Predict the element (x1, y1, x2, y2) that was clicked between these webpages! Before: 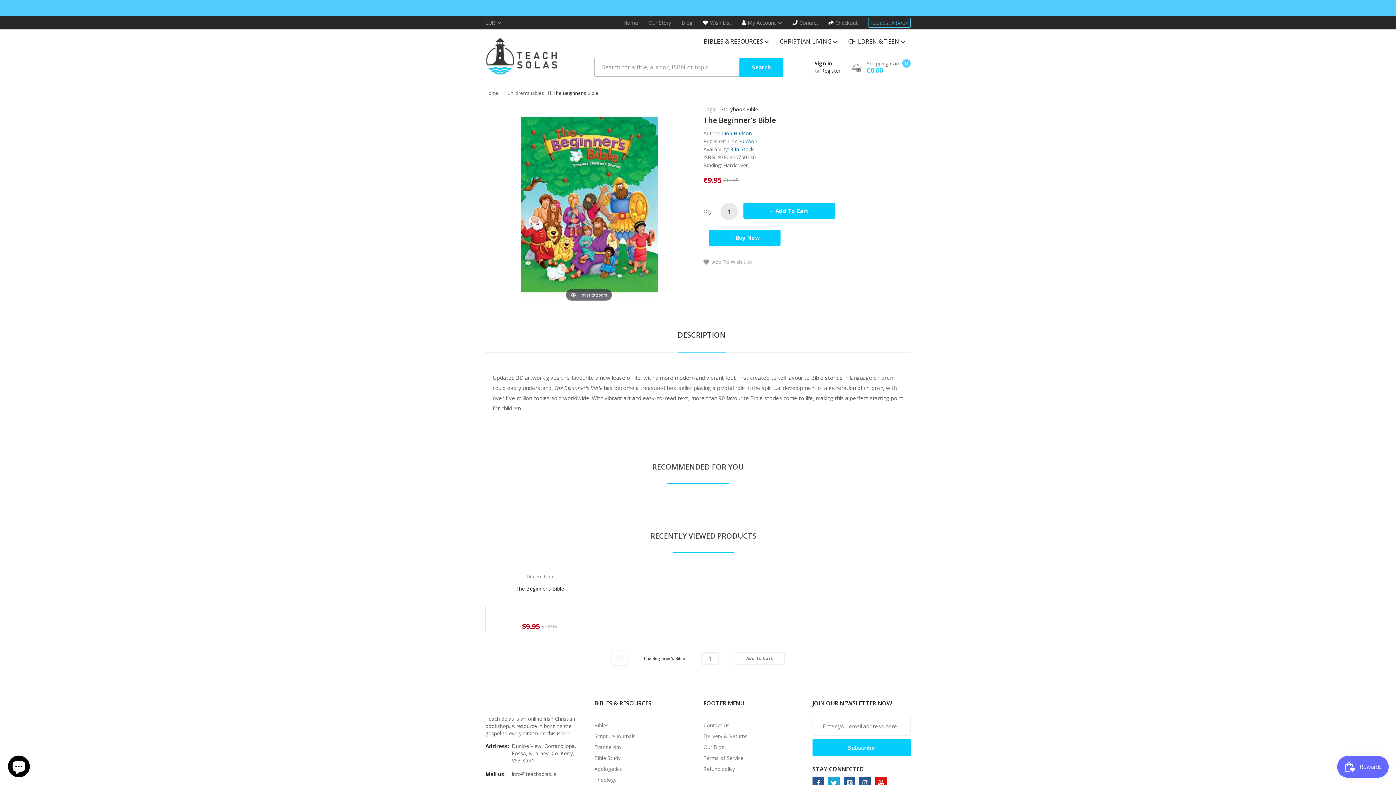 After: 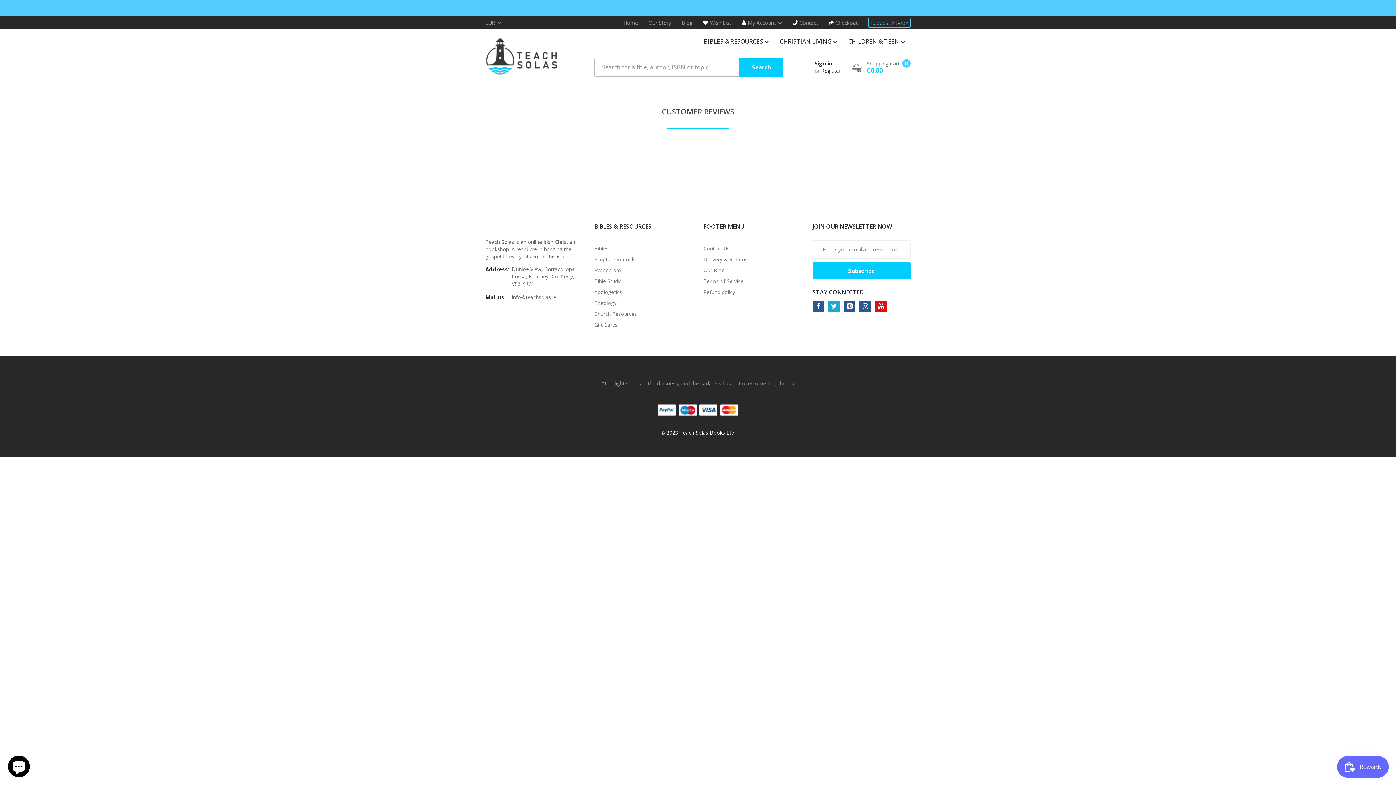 Action: label: CHRISTIAN LIVING  bbox: (774, 31, 842, 51)